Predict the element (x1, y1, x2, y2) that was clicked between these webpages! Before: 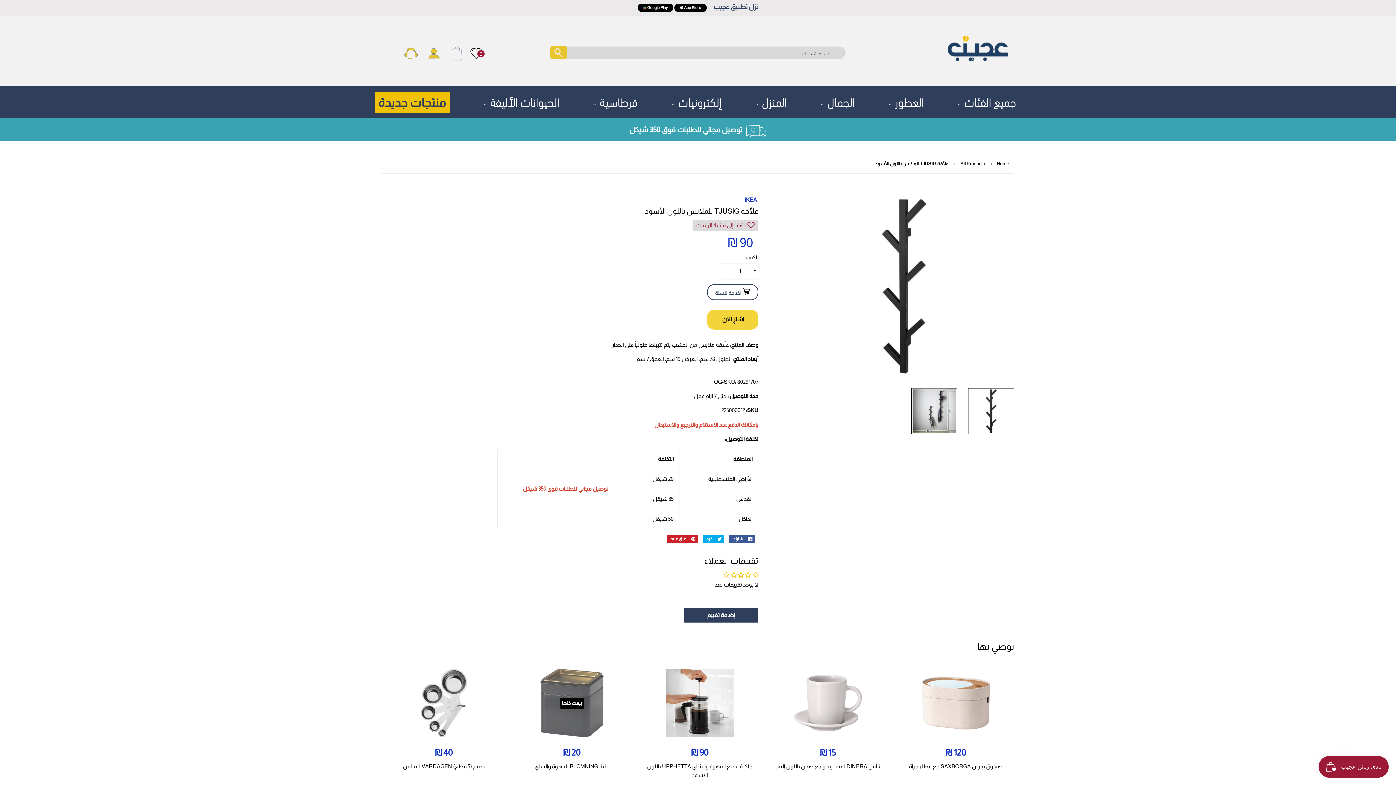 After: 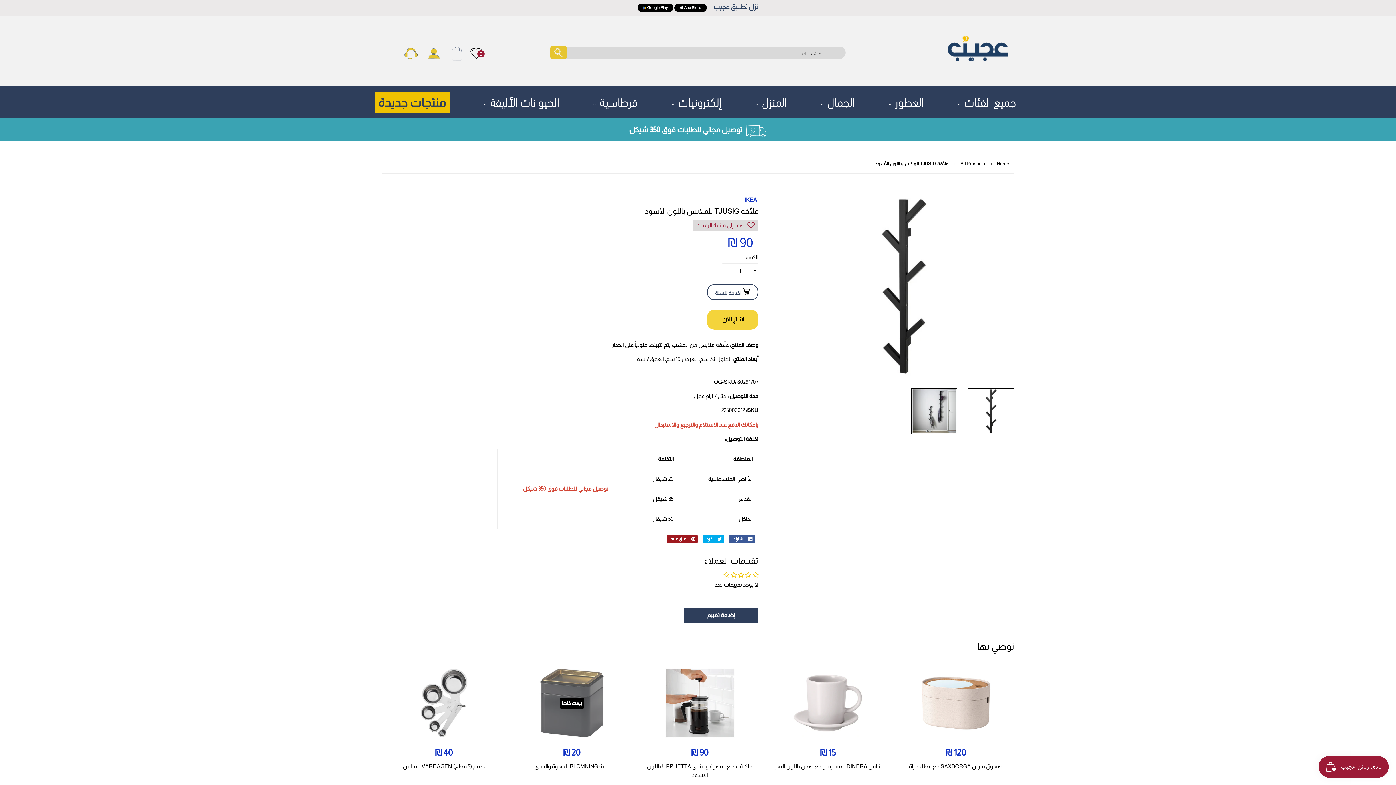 Action: label:  علق عليه
Pinterest شاركها على bbox: (666, 535, 697, 543)